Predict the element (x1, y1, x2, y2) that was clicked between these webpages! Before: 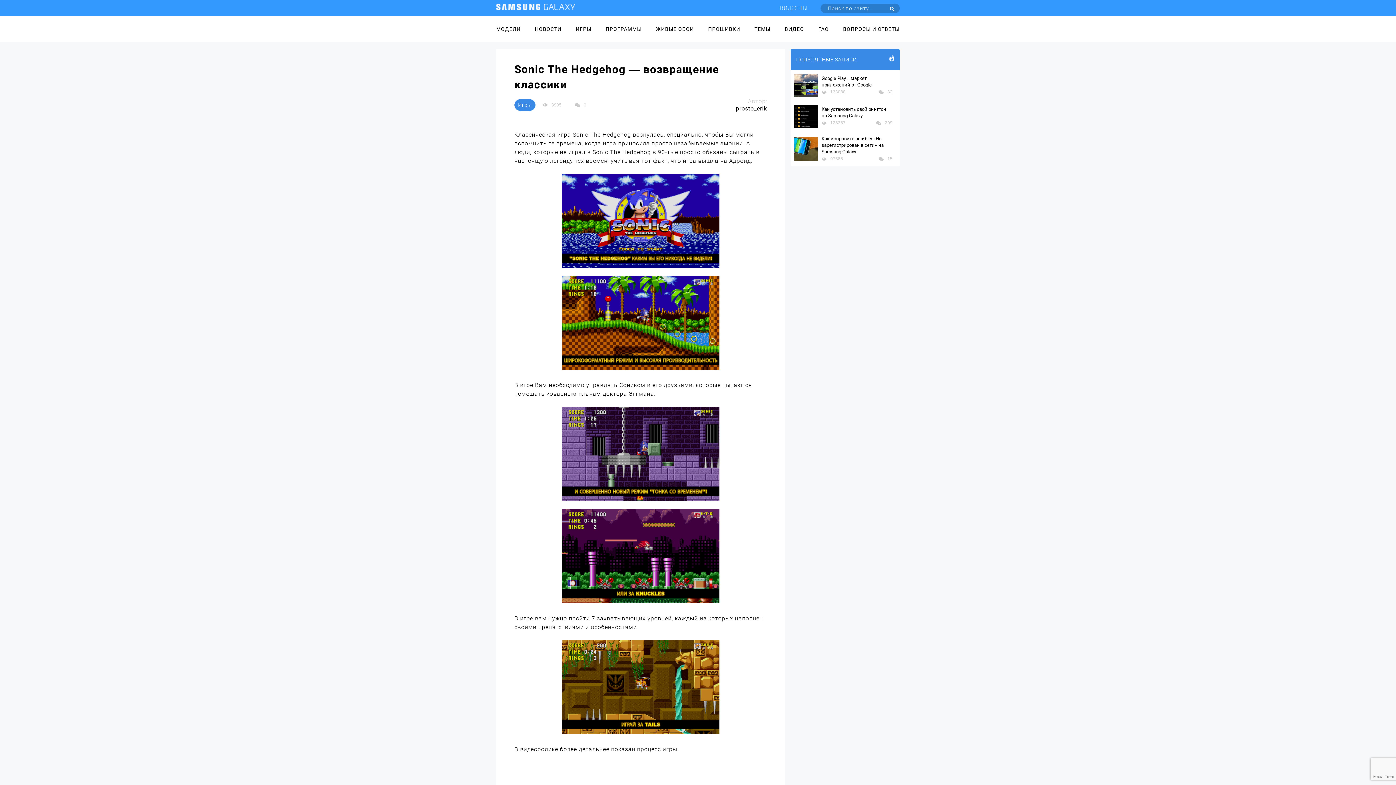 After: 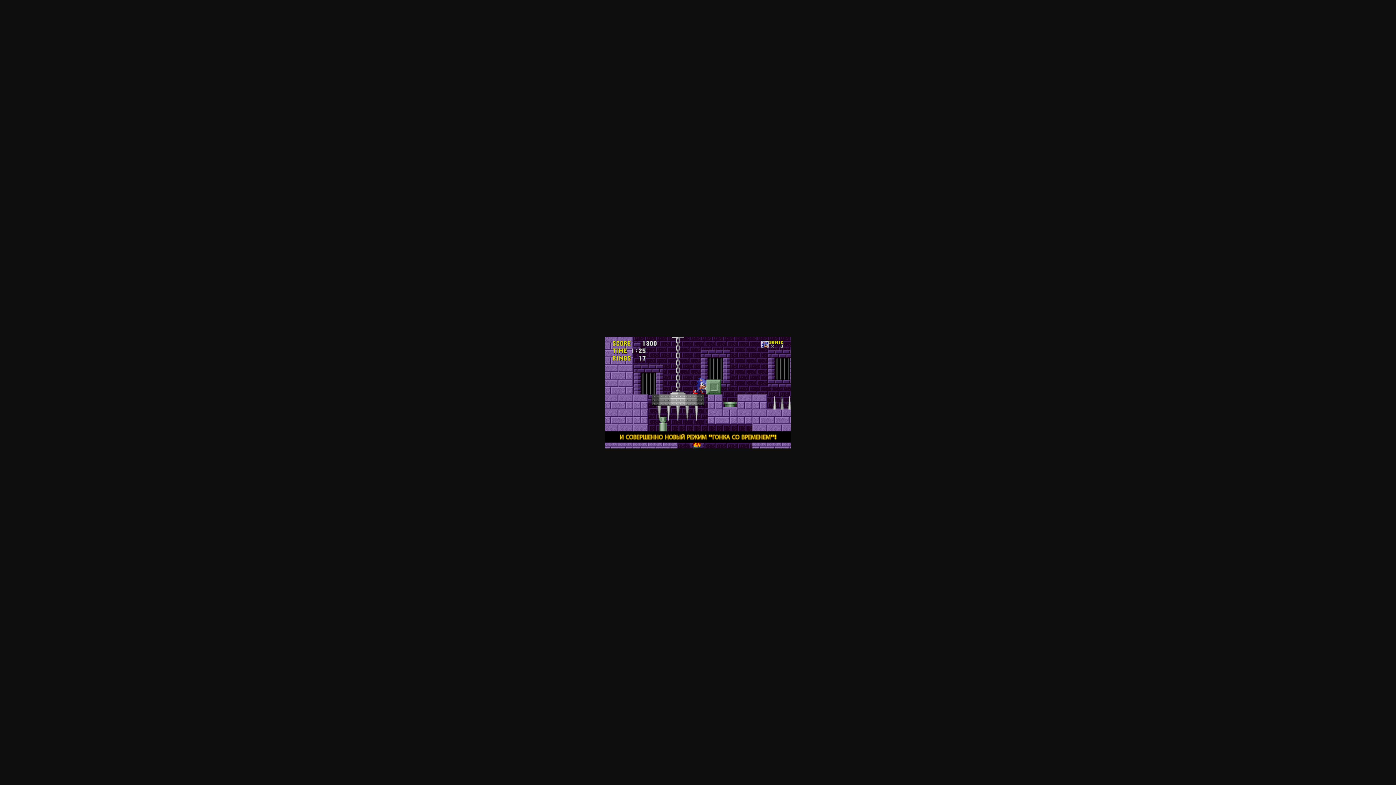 Action: bbox: (562, 404, 719, 506)